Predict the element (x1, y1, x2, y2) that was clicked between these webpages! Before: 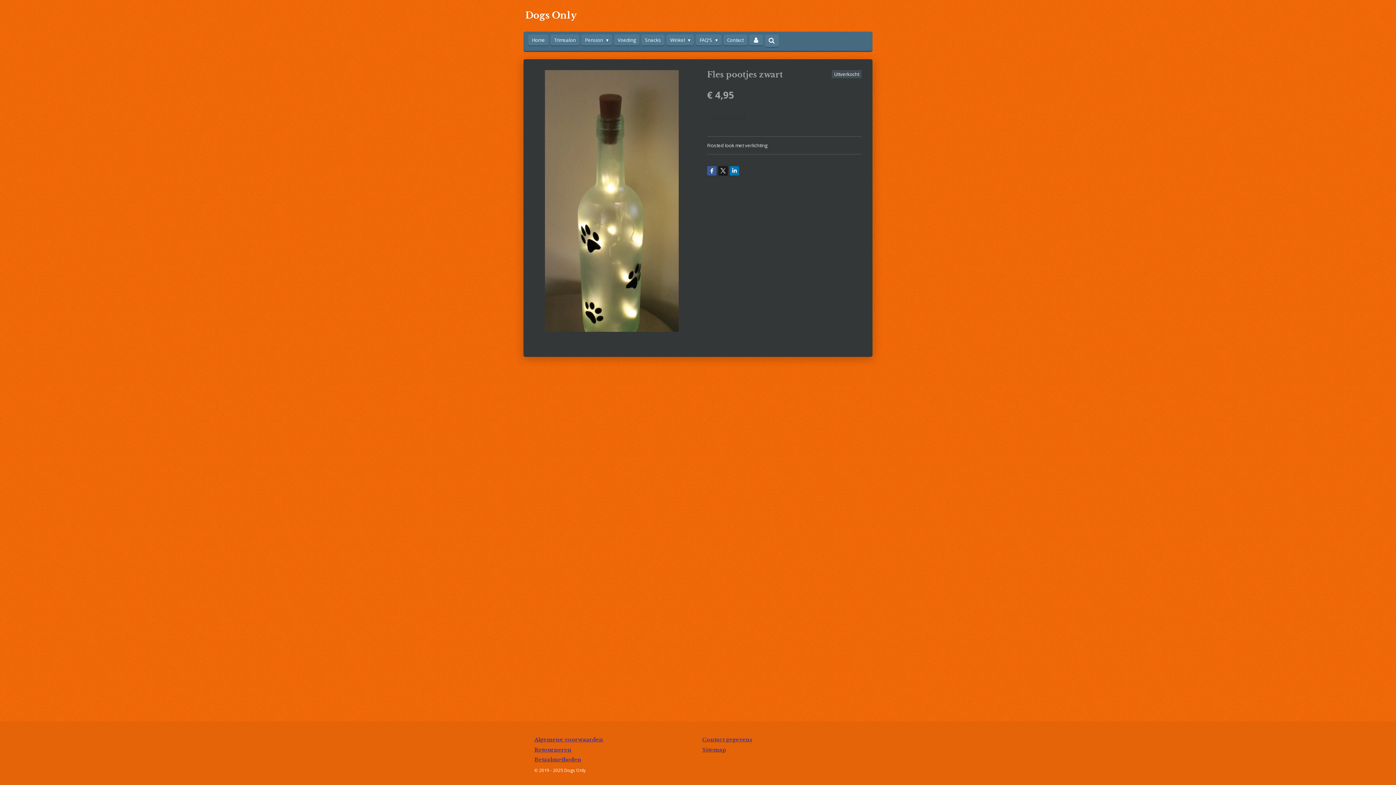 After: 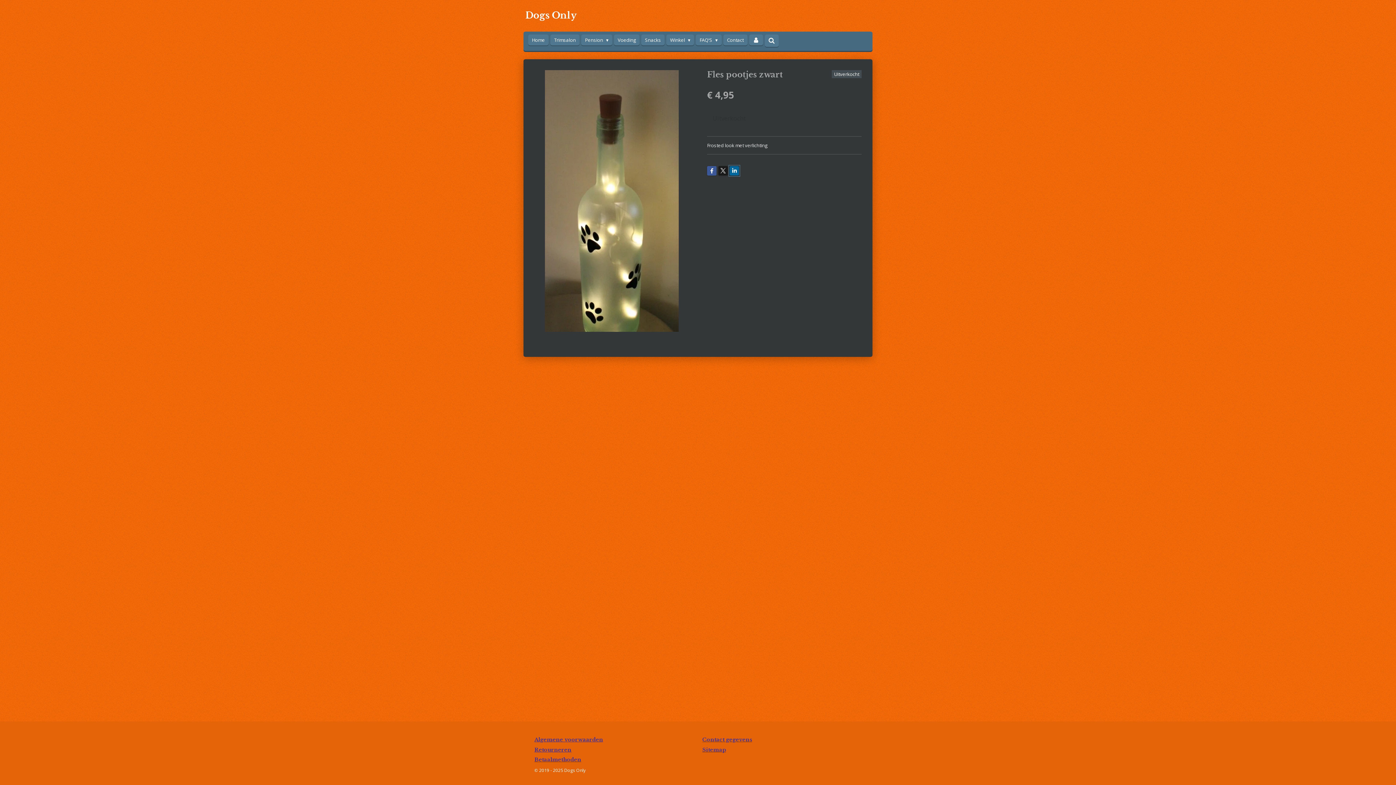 Action: bbox: (729, 166, 739, 175)